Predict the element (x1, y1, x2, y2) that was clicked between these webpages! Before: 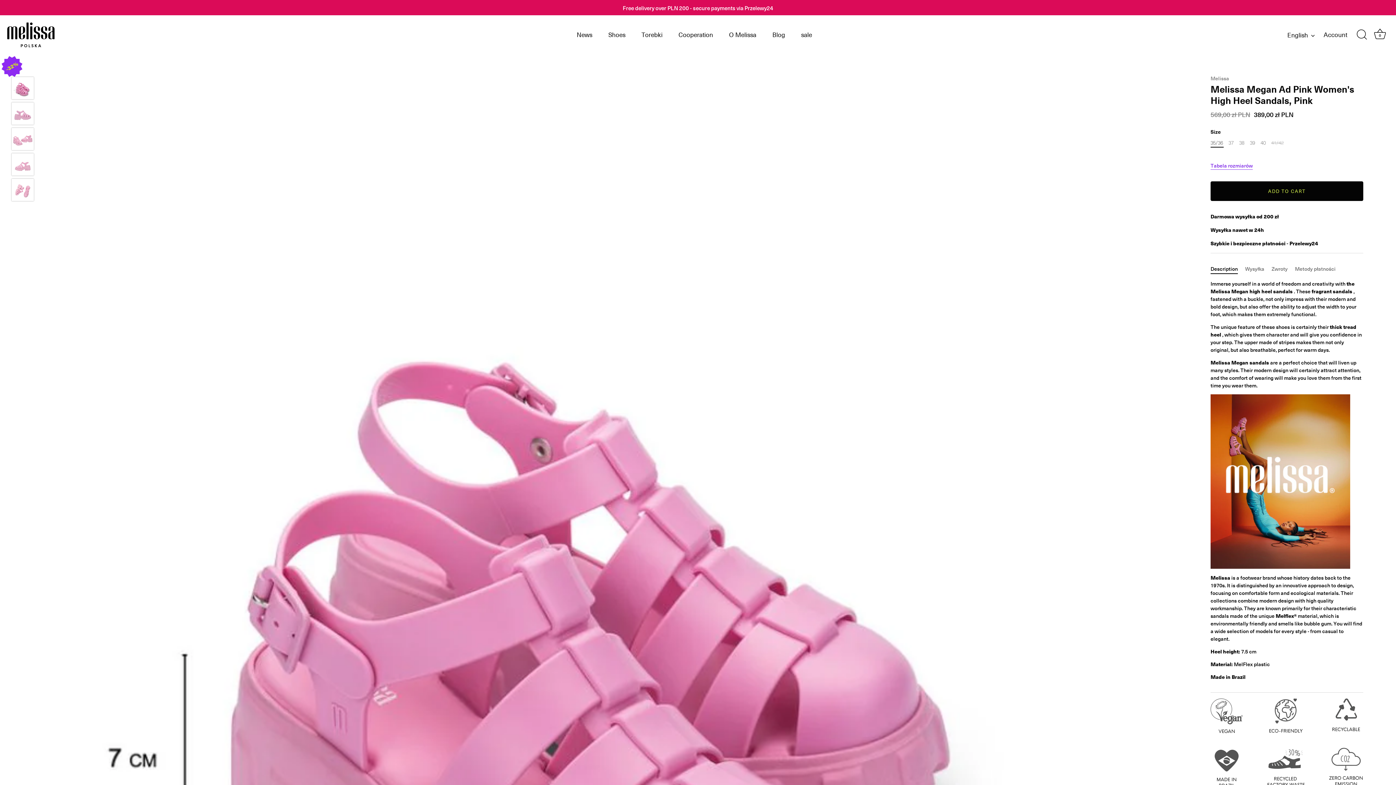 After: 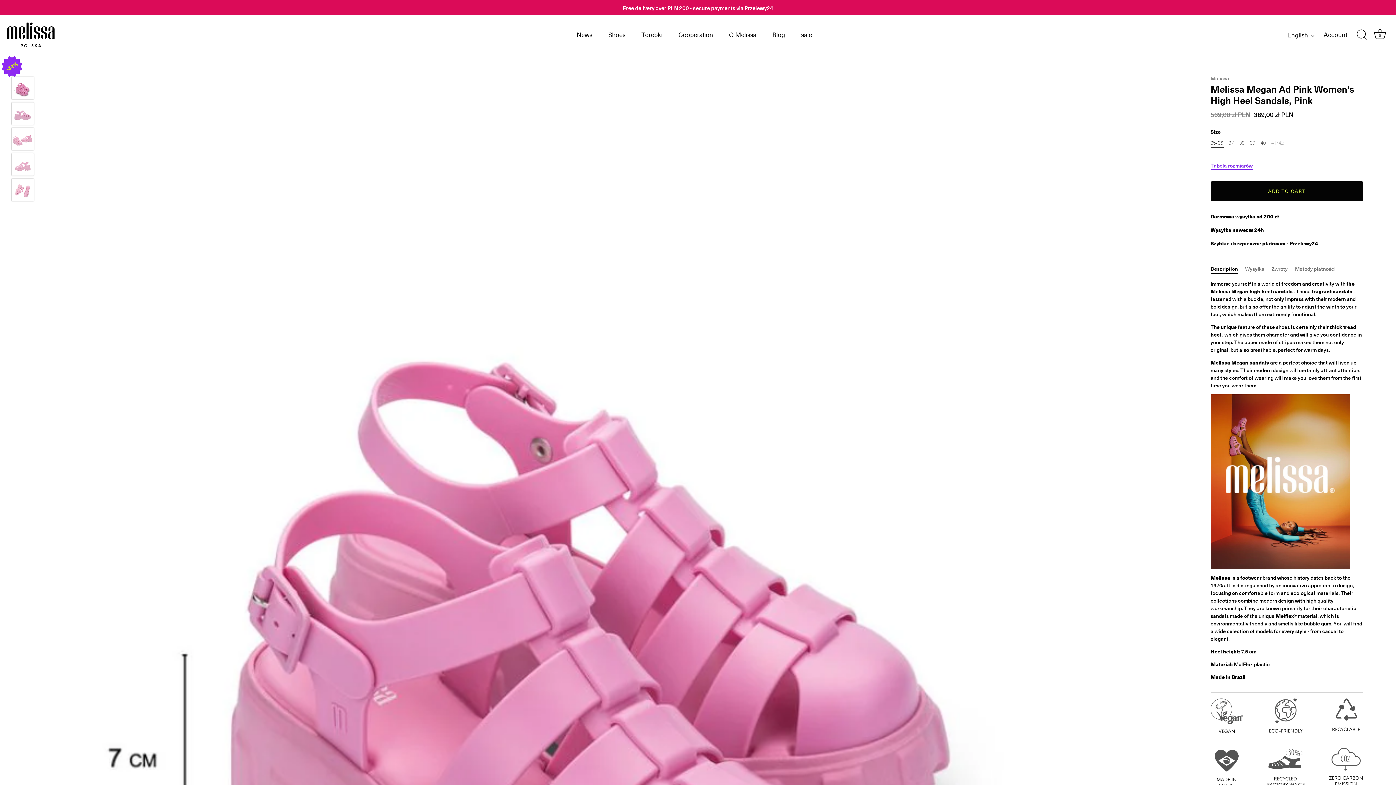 Action: bbox: (1210, 265, 1238, 272) label: Description